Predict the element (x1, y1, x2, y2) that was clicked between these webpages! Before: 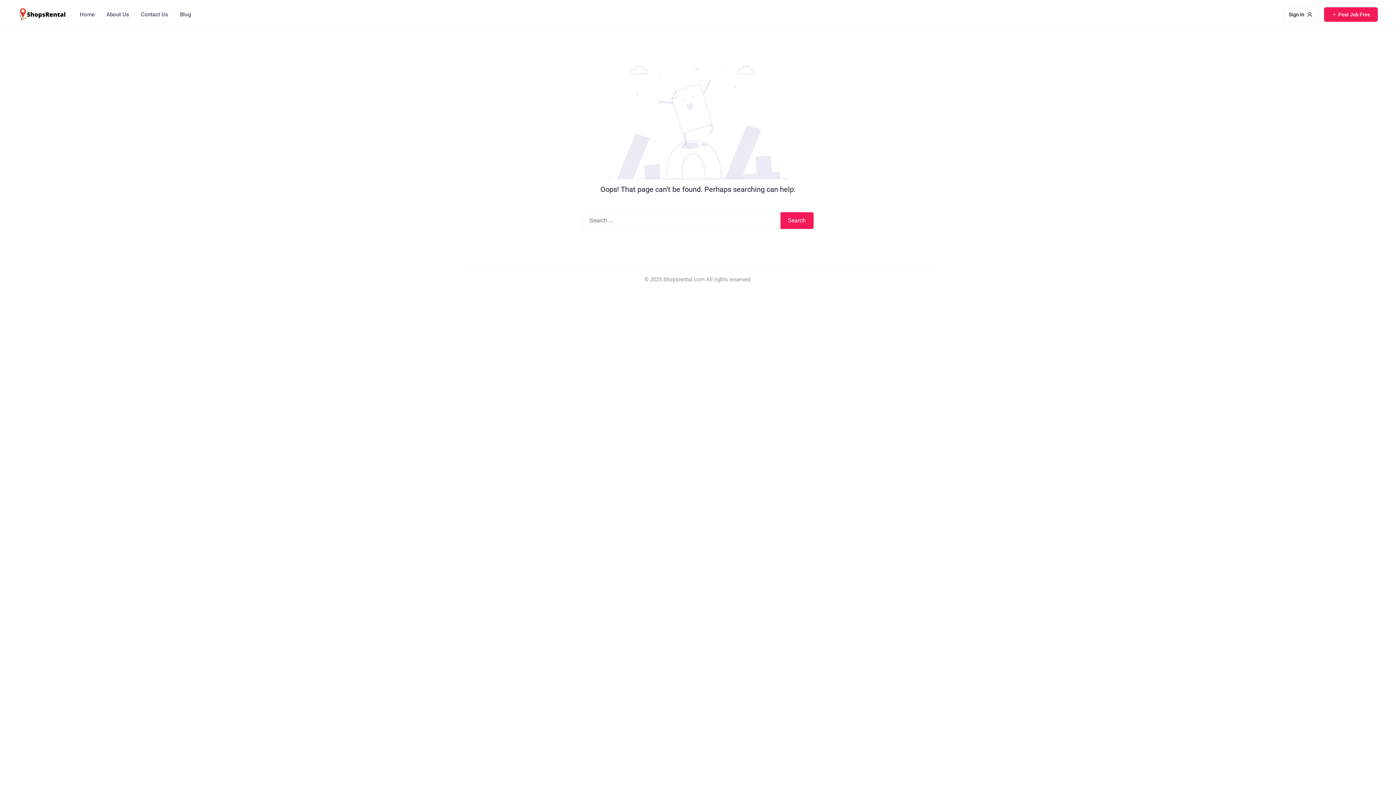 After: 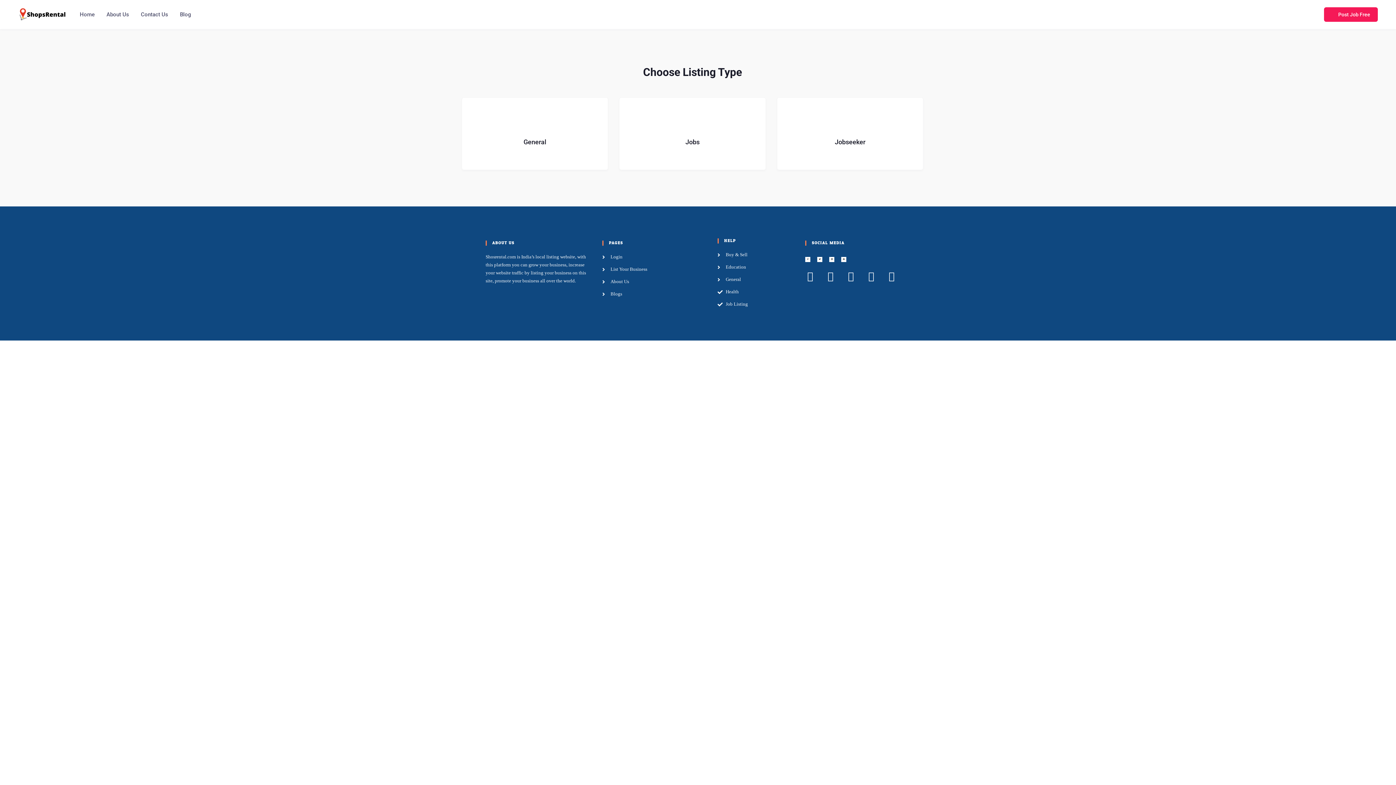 Action: label: Post Job Free bbox: (1324, 7, 1378, 21)